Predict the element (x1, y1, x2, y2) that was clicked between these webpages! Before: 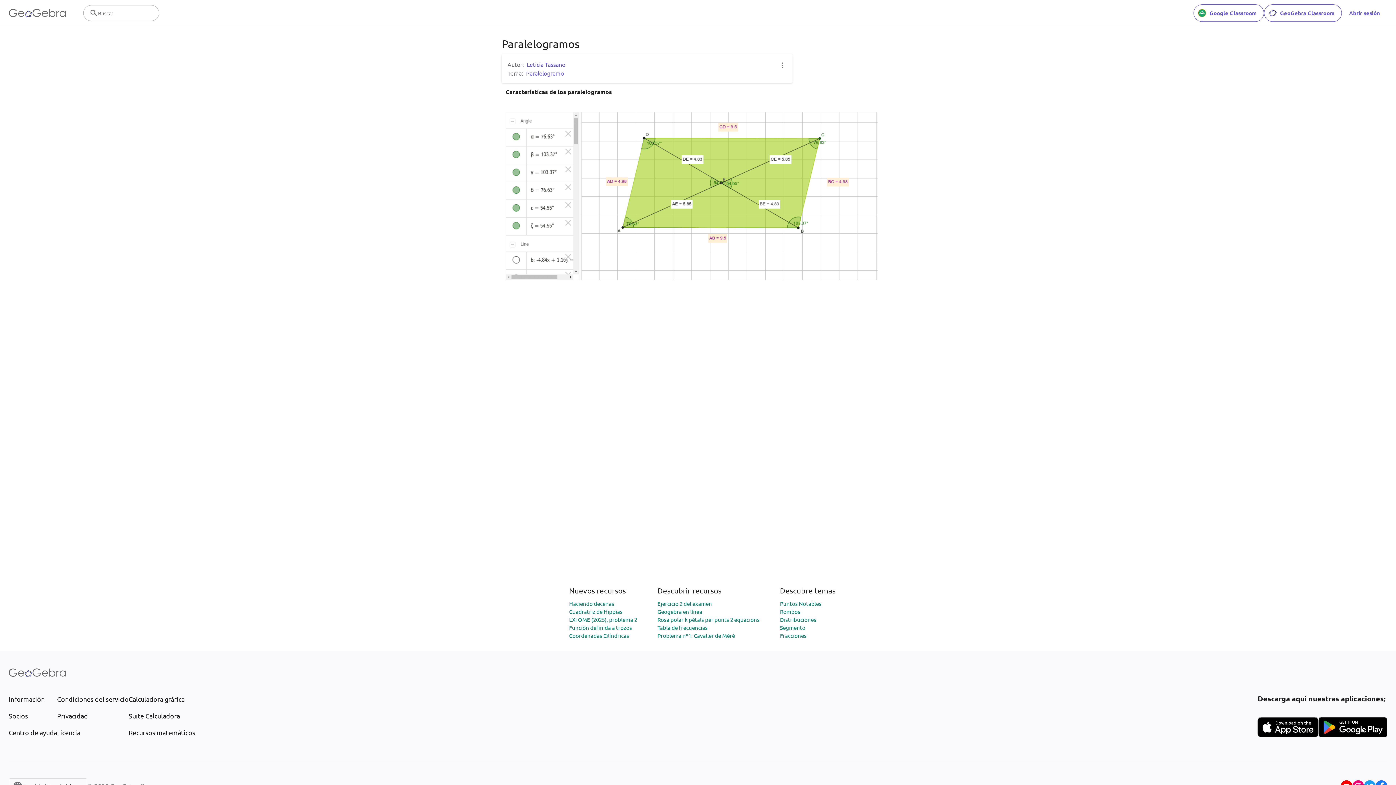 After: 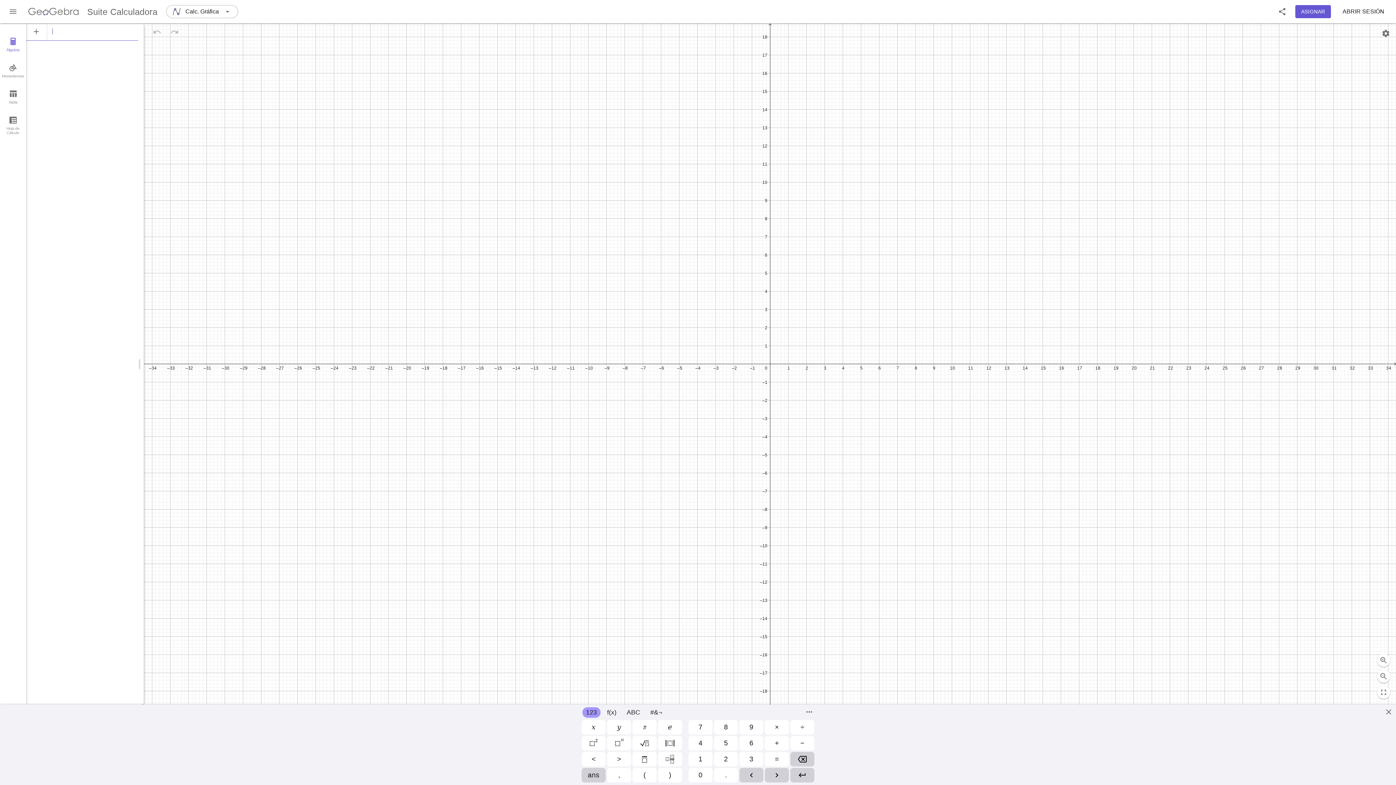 Action: bbox: (128, 711, 195, 721) label: Suite Calculadora